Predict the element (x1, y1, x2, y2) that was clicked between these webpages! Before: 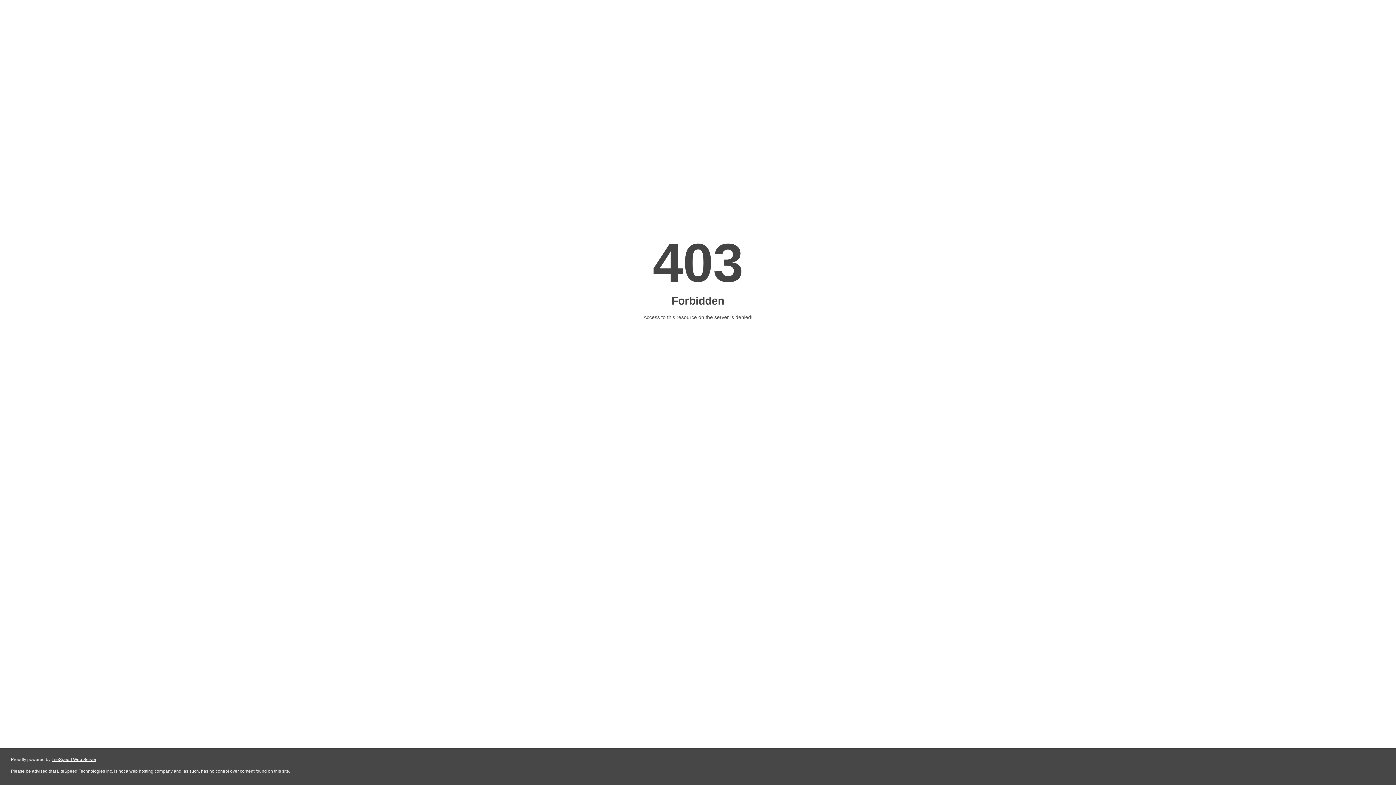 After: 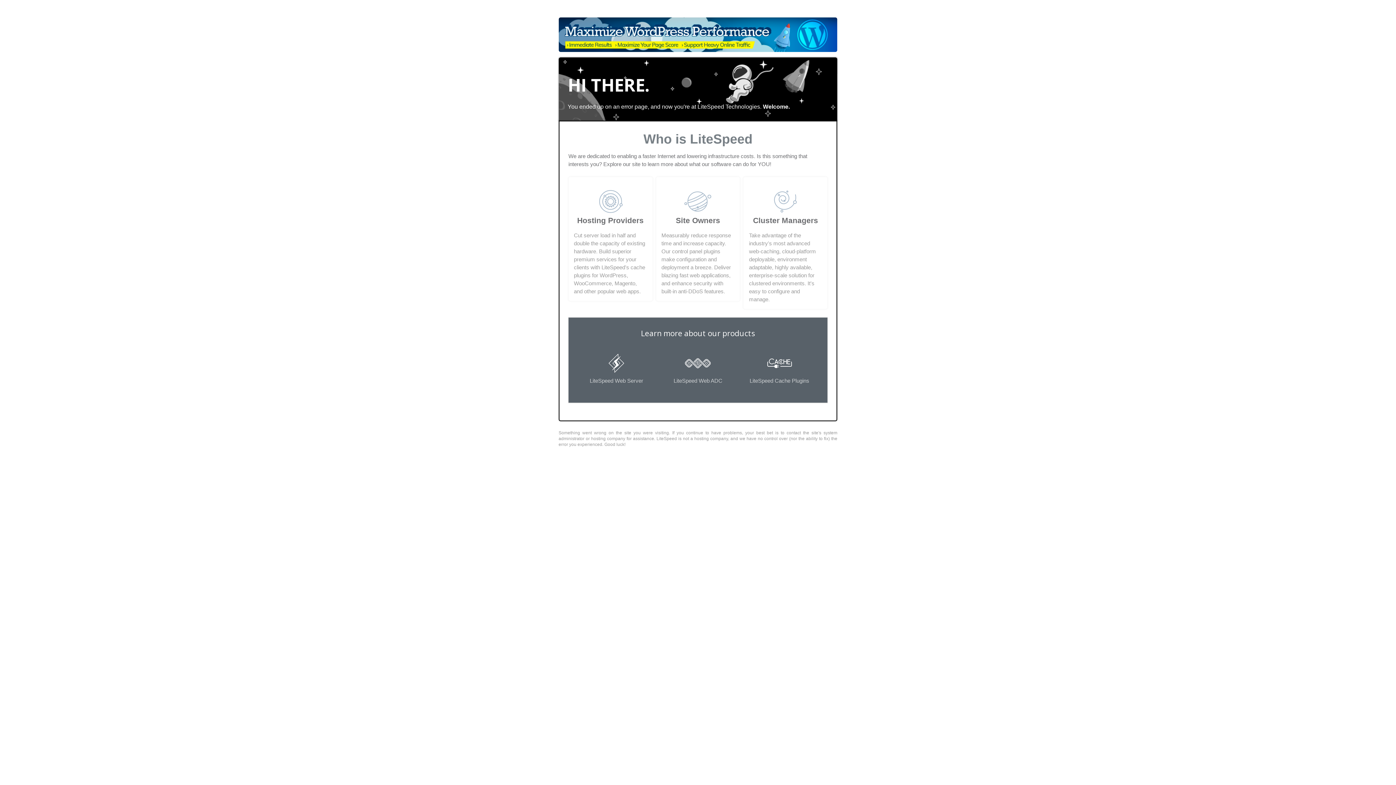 Action: bbox: (51, 757, 96, 762) label: LiteSpeed Web Server